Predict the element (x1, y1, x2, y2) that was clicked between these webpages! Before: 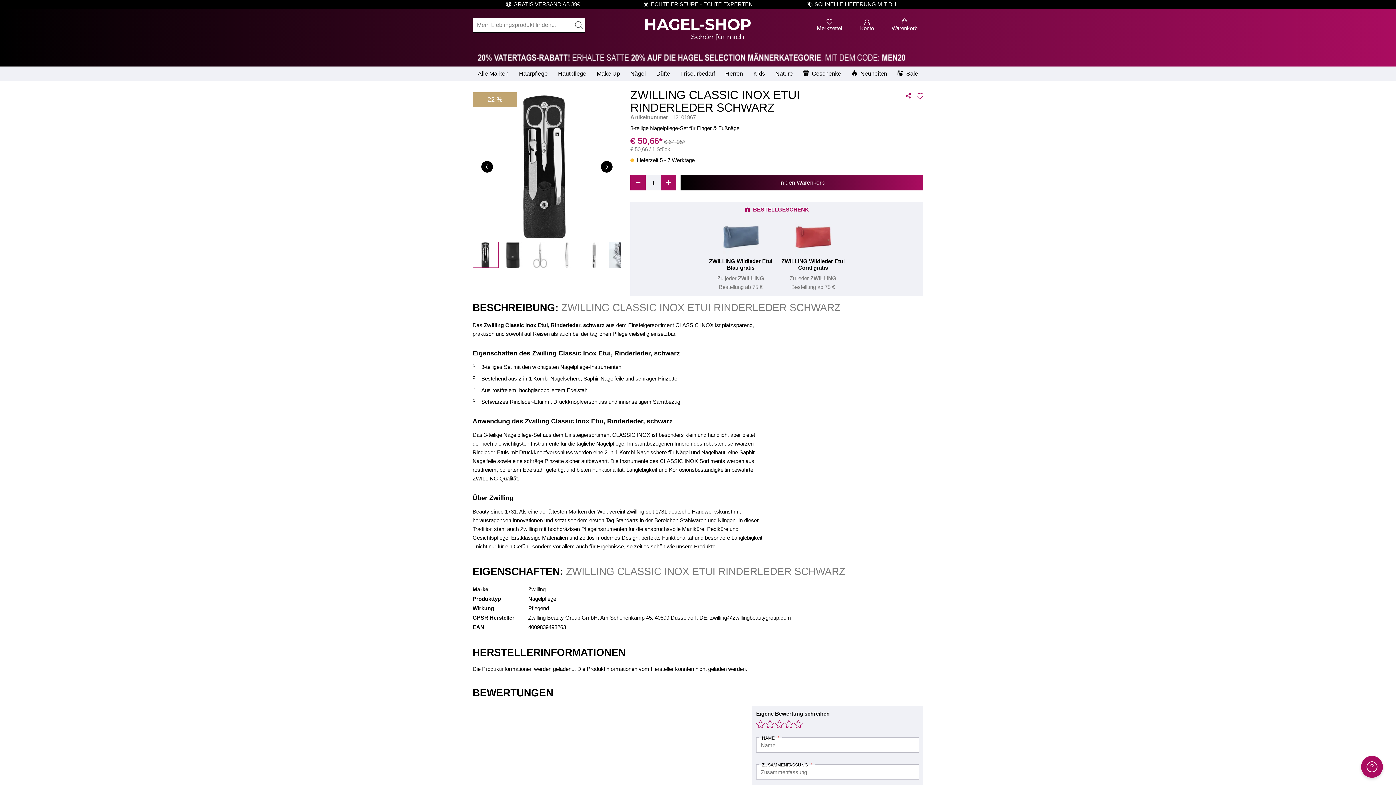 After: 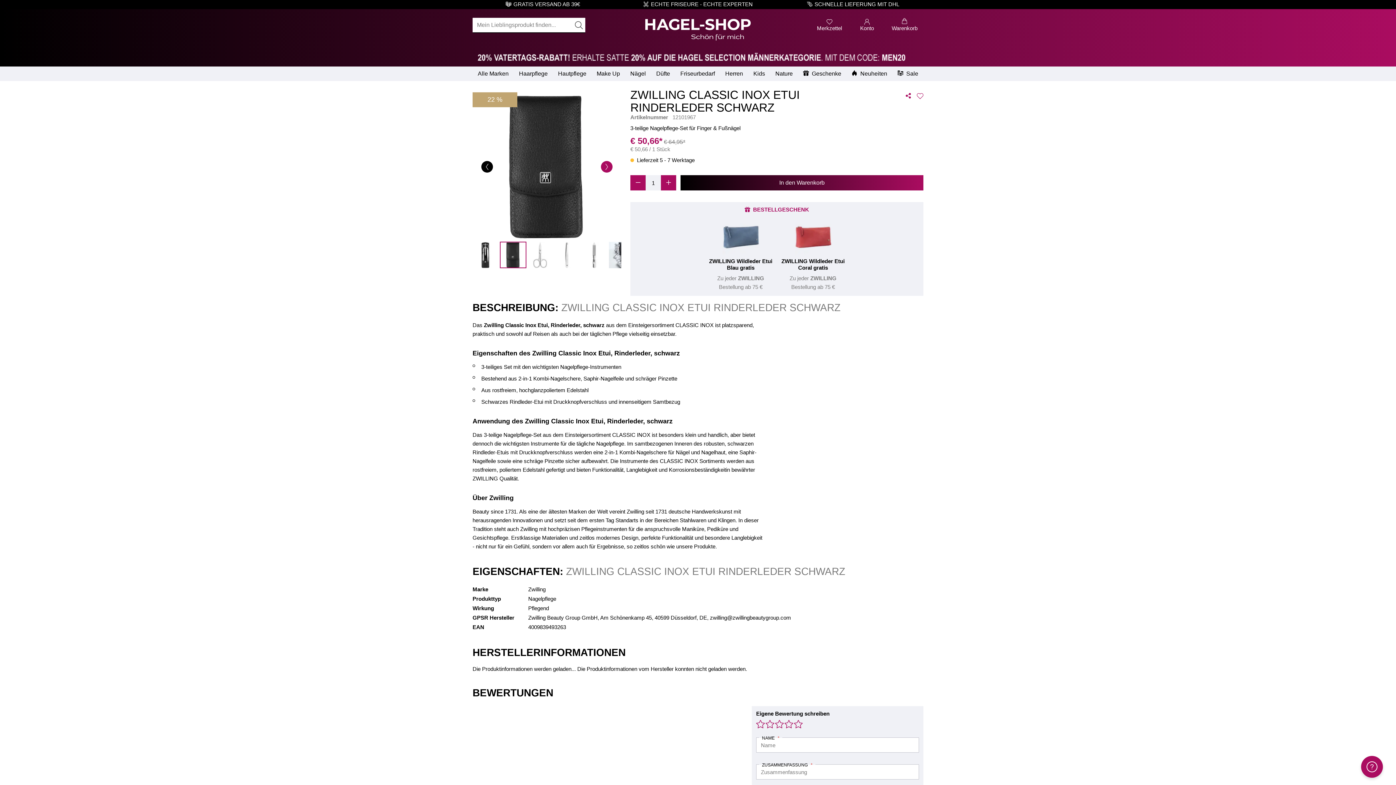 Action: label: Next bbox: (592, 92, 621, 241)